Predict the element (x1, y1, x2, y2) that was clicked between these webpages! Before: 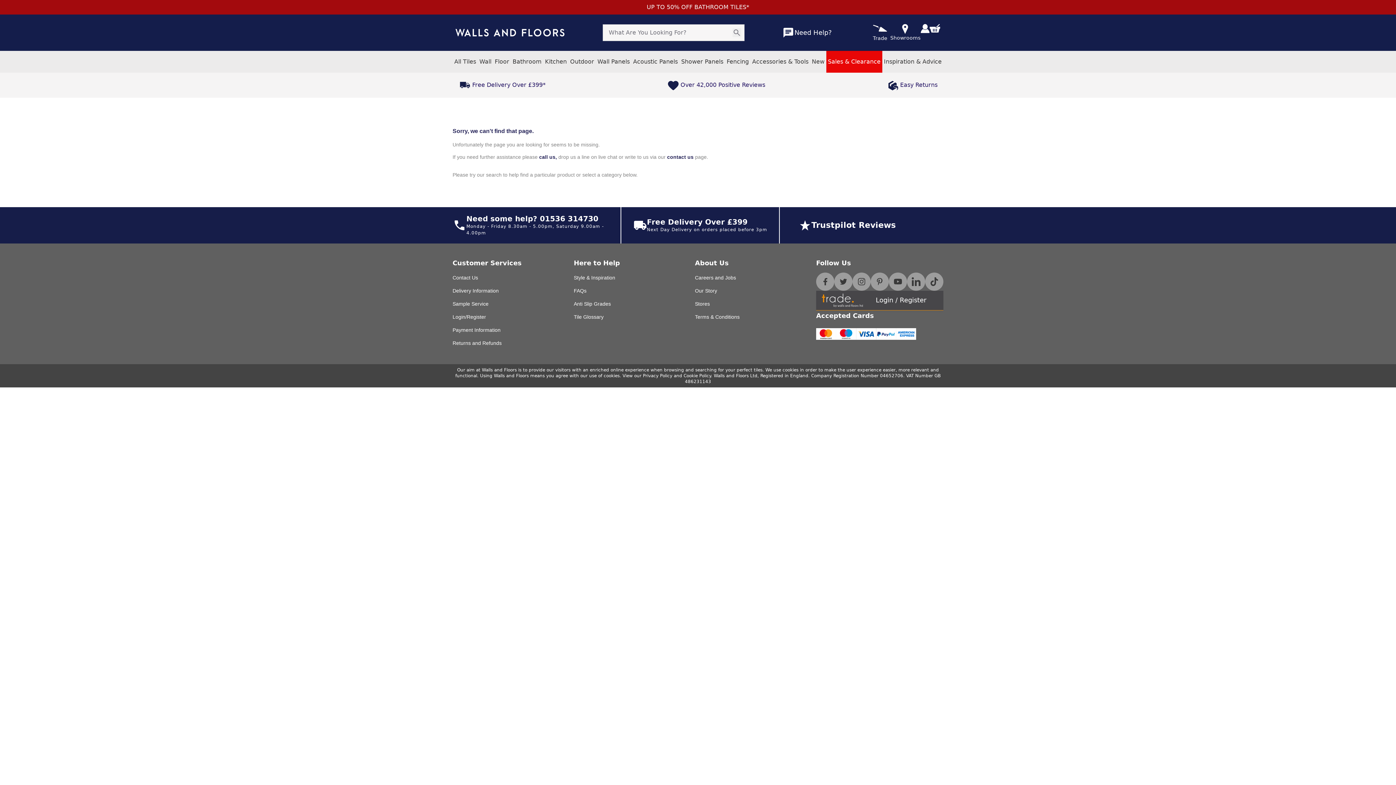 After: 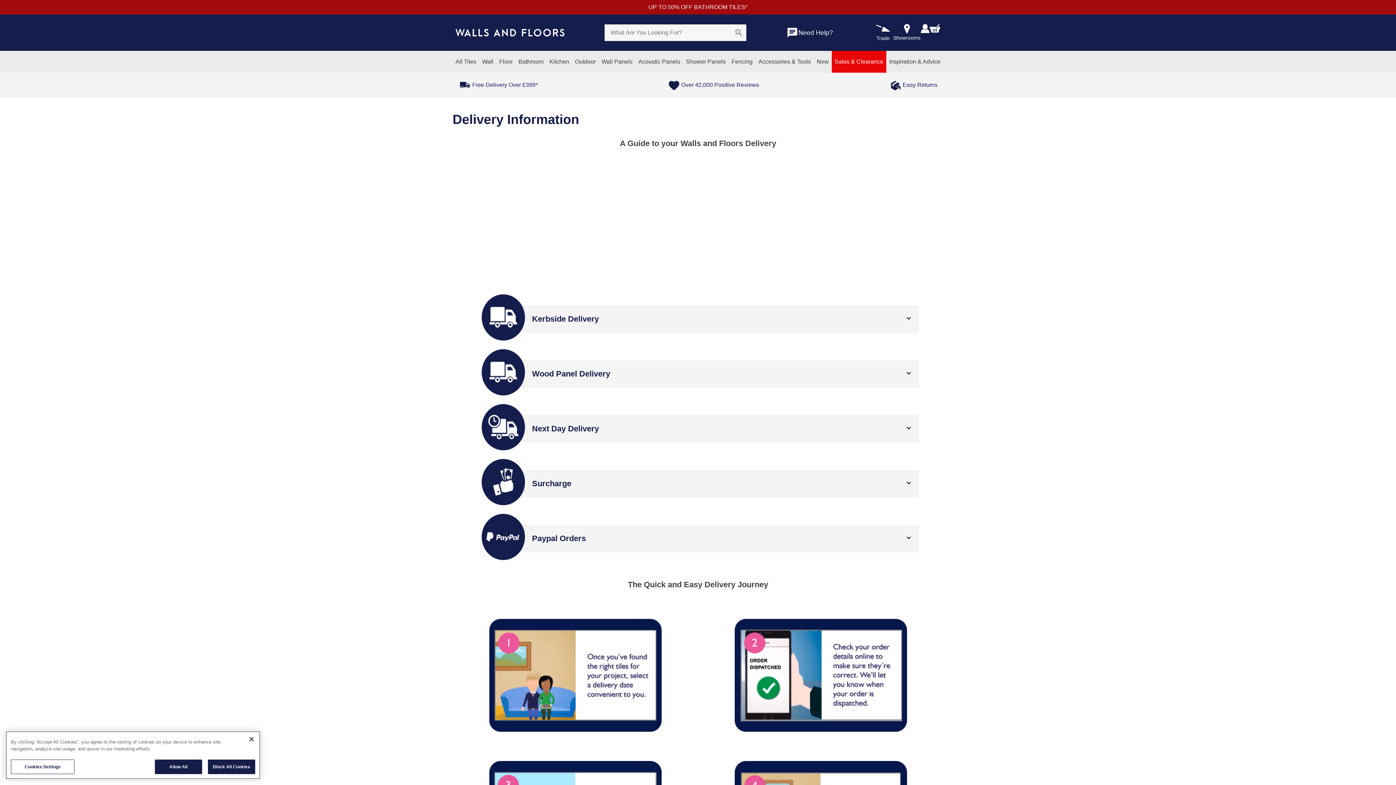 Action: bbox: (621, 207, 780, 243) label: Free Delivery Over £399

Next Day Delivery on orders placed before 3pm